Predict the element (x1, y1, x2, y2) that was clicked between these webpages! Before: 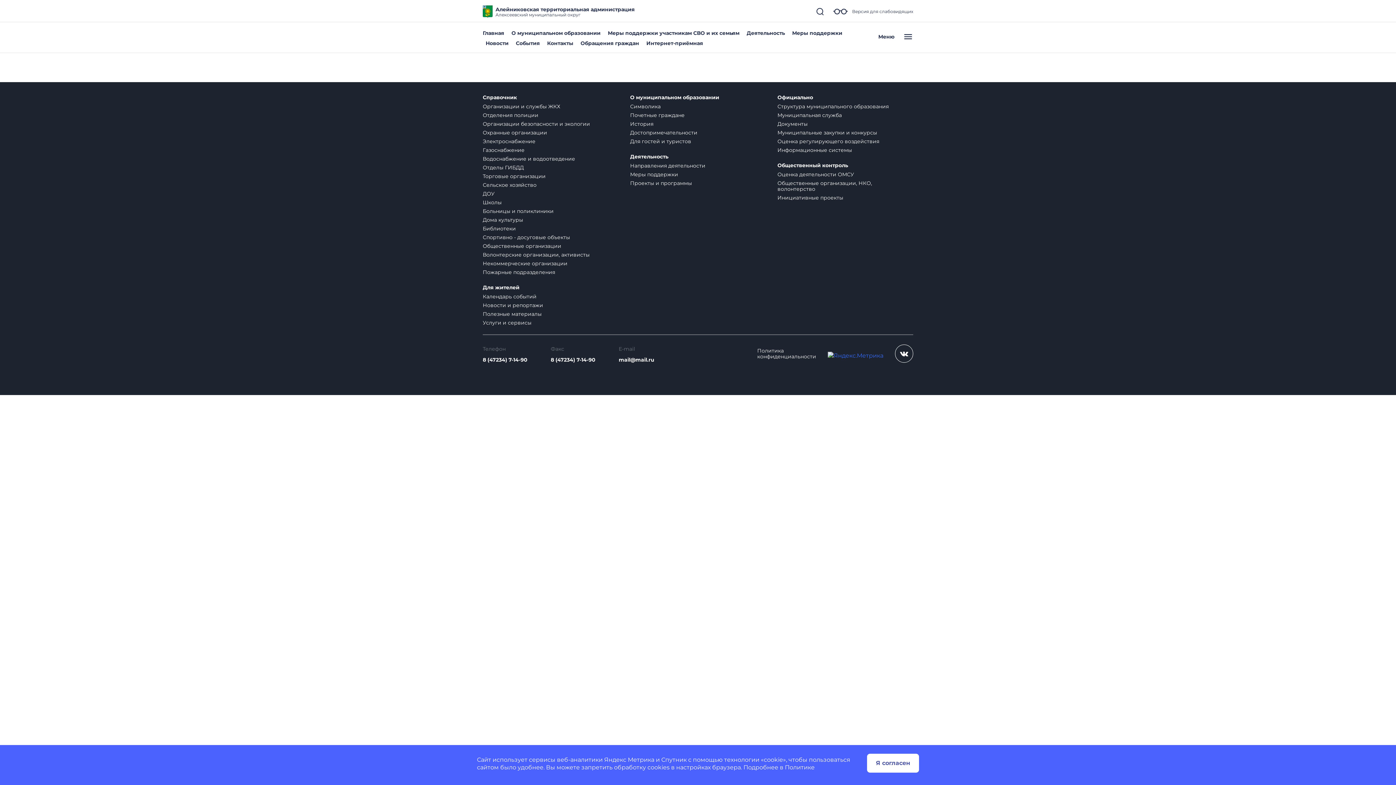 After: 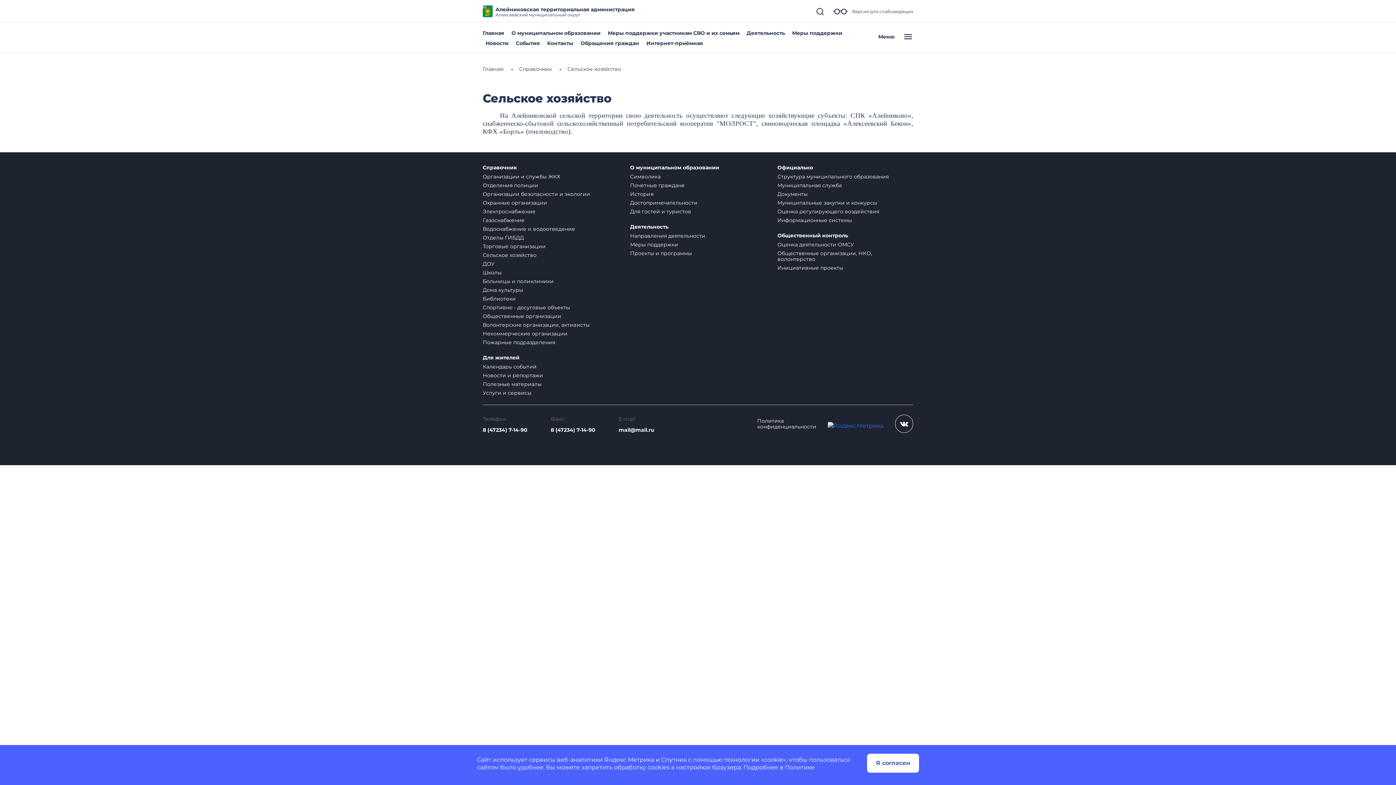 Action: bbox: (482, 181, 536, 188) label: Сельское хозяйство